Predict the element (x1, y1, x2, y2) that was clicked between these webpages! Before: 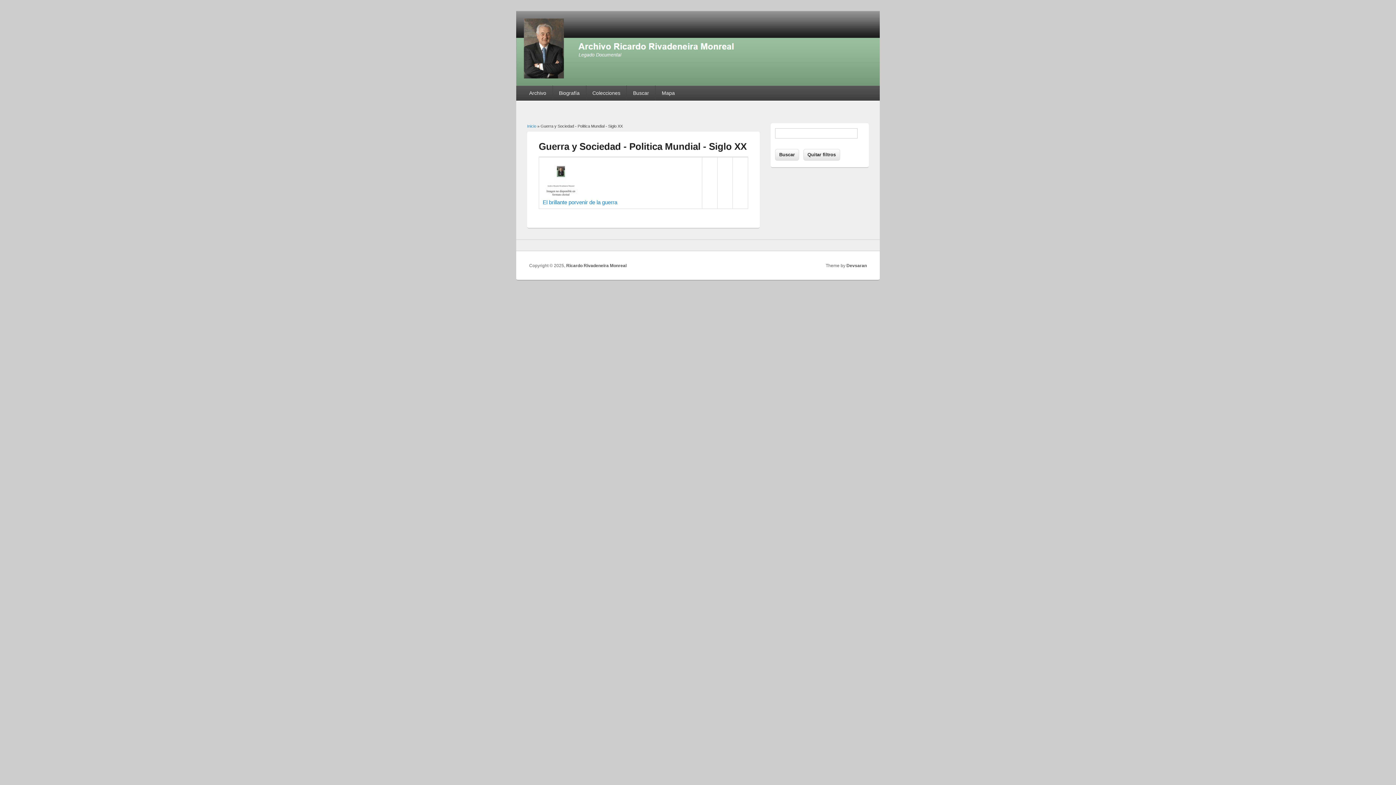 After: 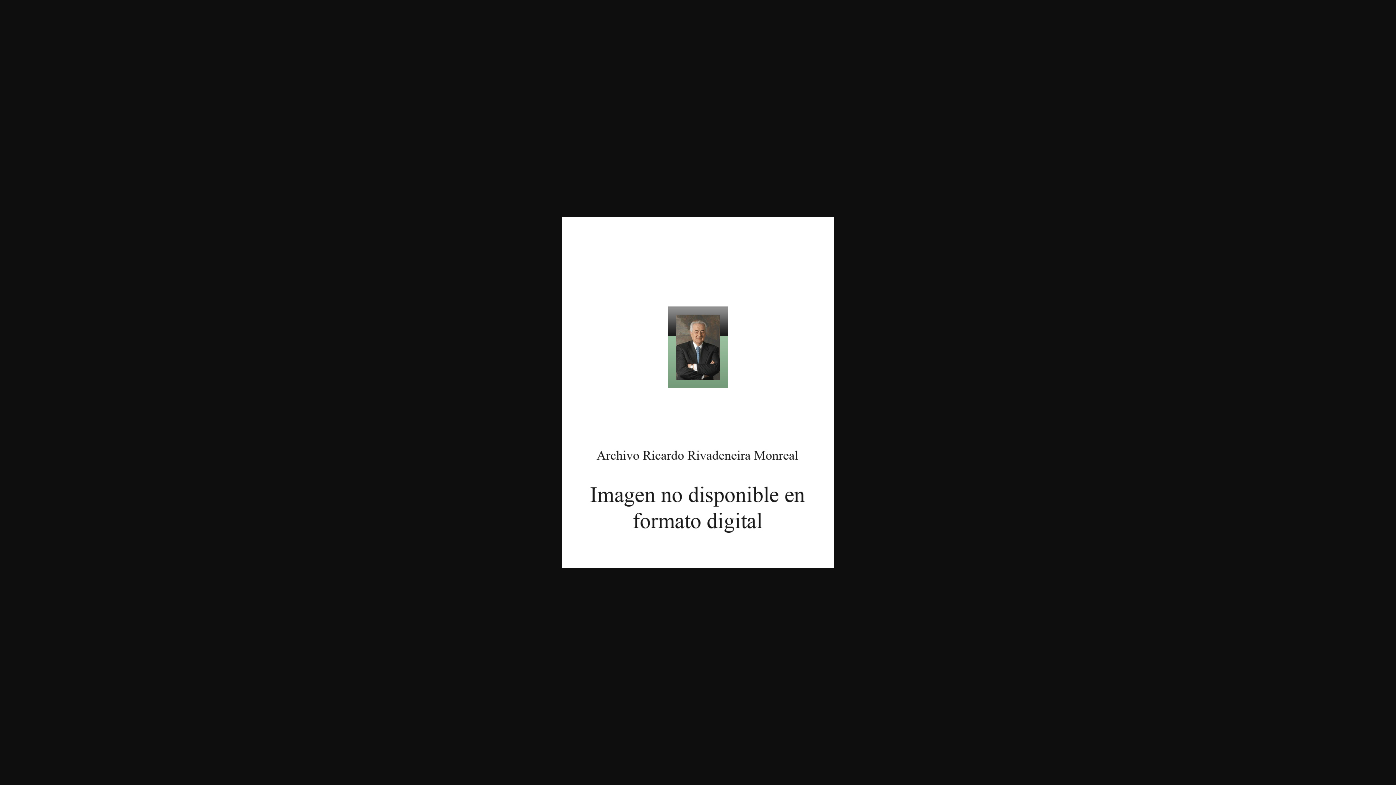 Action: bbox: (542, 190, 579, 196)